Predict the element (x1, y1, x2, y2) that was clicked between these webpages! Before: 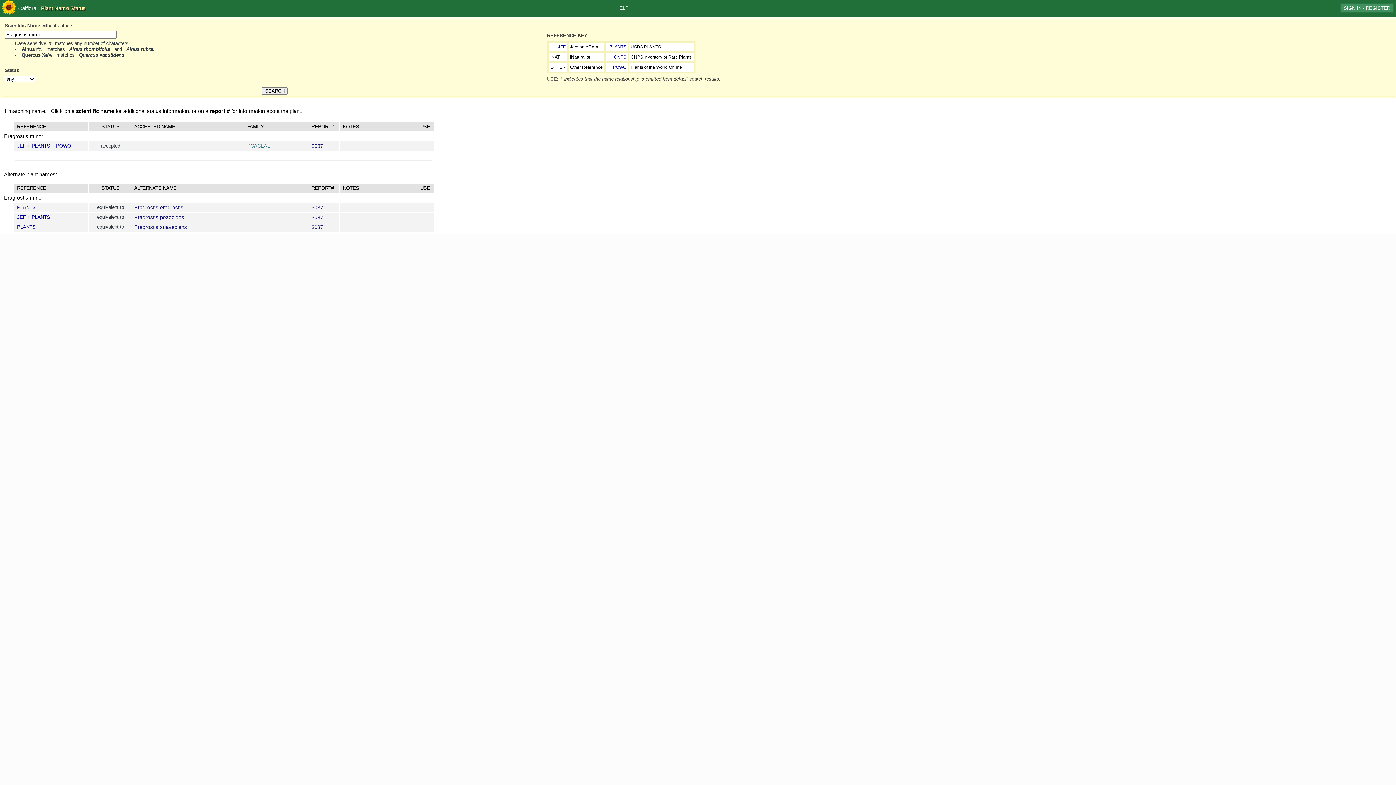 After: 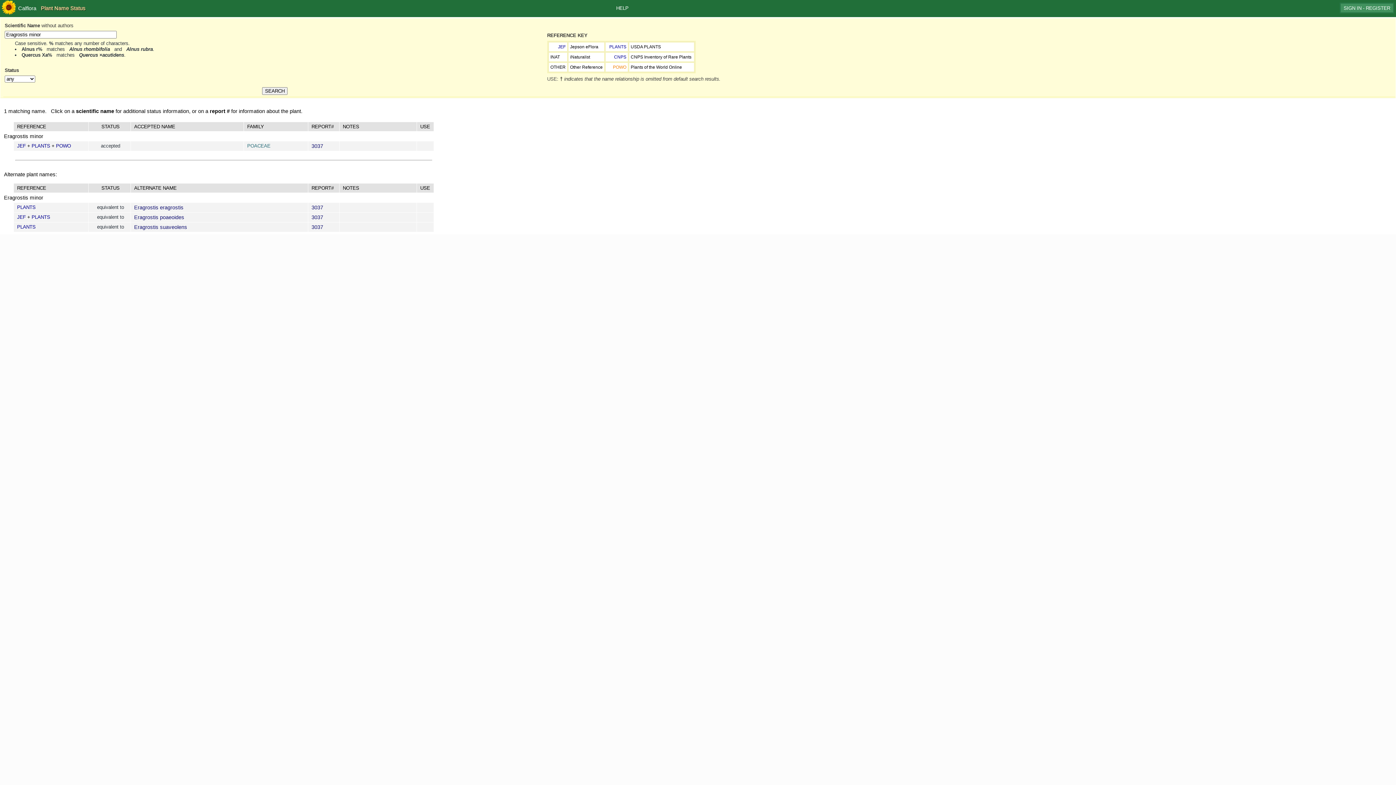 Action: bbox: (613, 64, 626, 69) label: POWO